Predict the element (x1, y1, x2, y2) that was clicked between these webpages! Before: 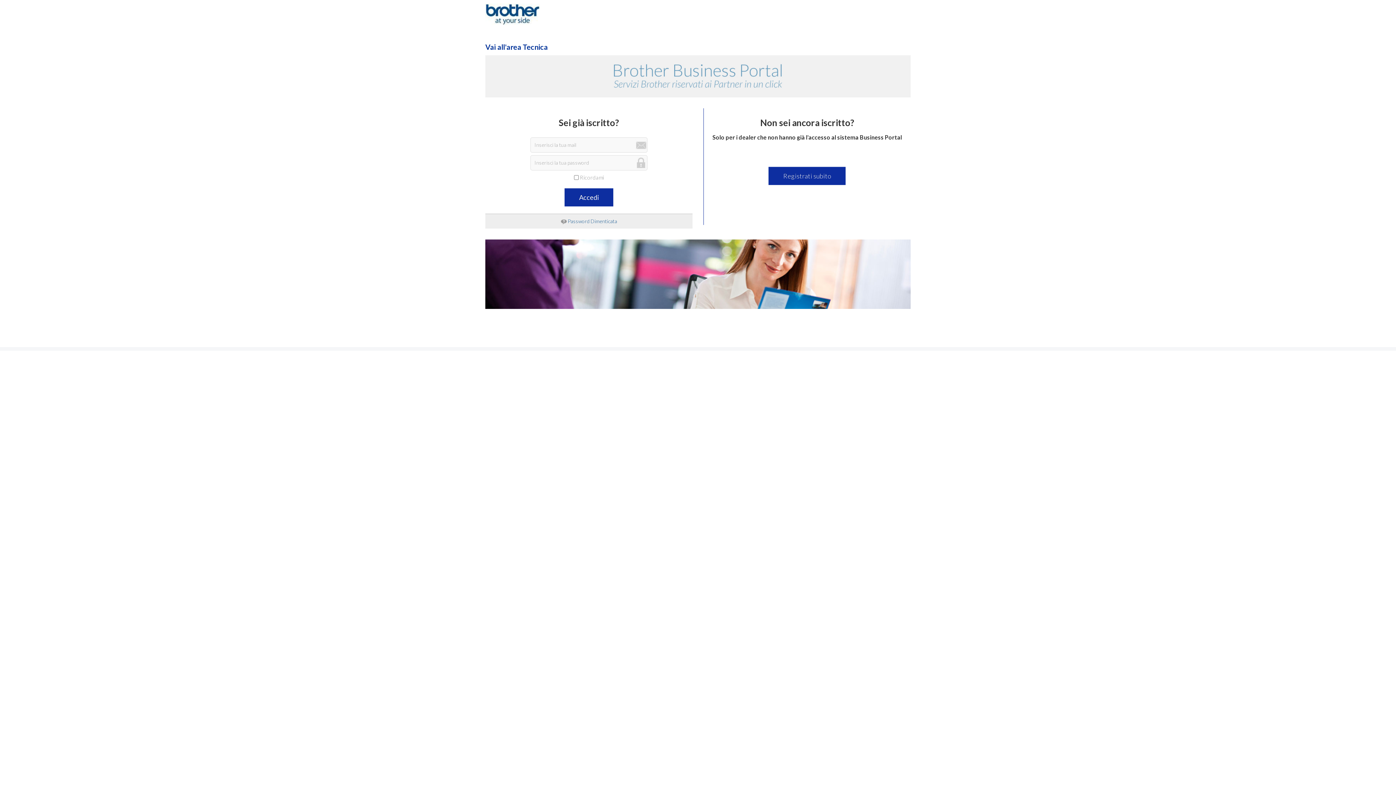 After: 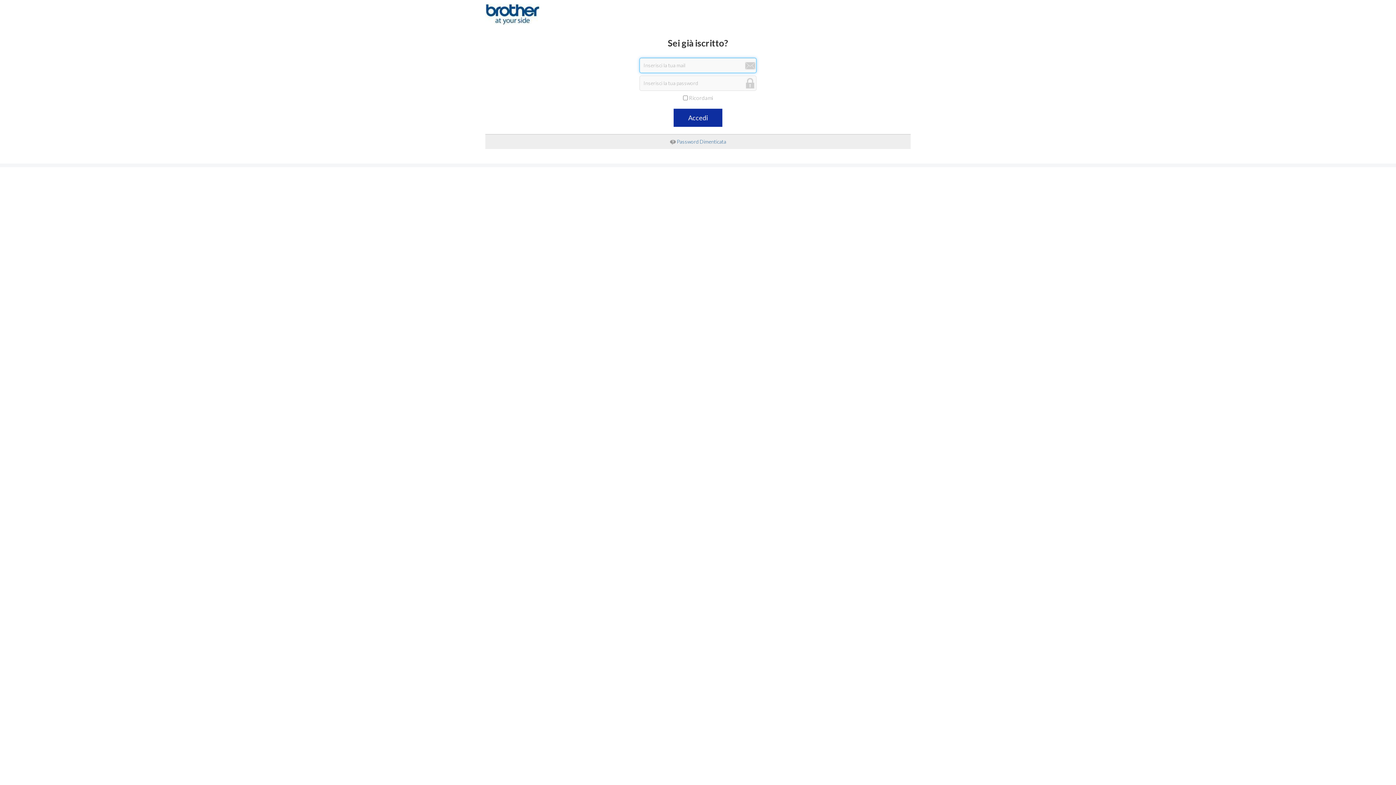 Action: bbox: (485, 42, 548, 51) label: Vai all'area Tecnica